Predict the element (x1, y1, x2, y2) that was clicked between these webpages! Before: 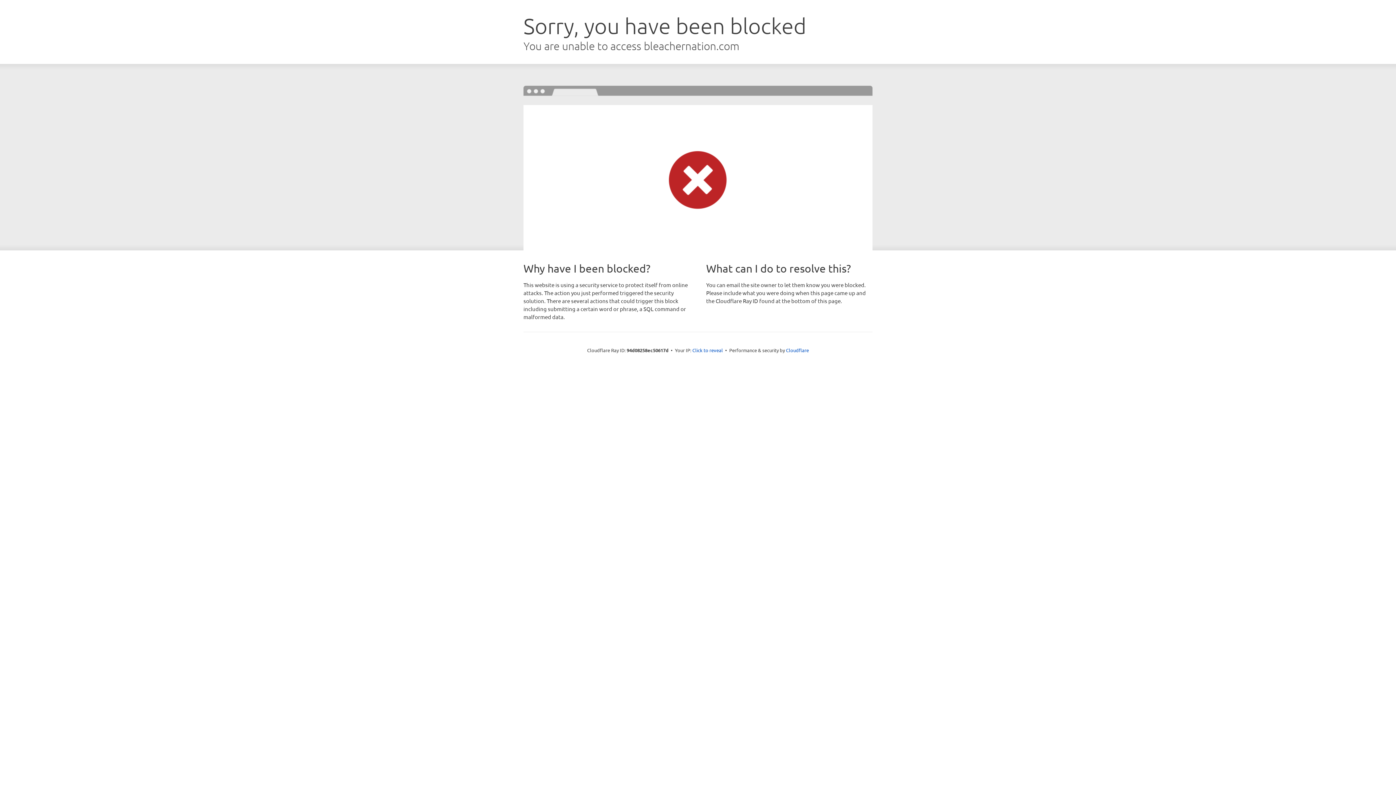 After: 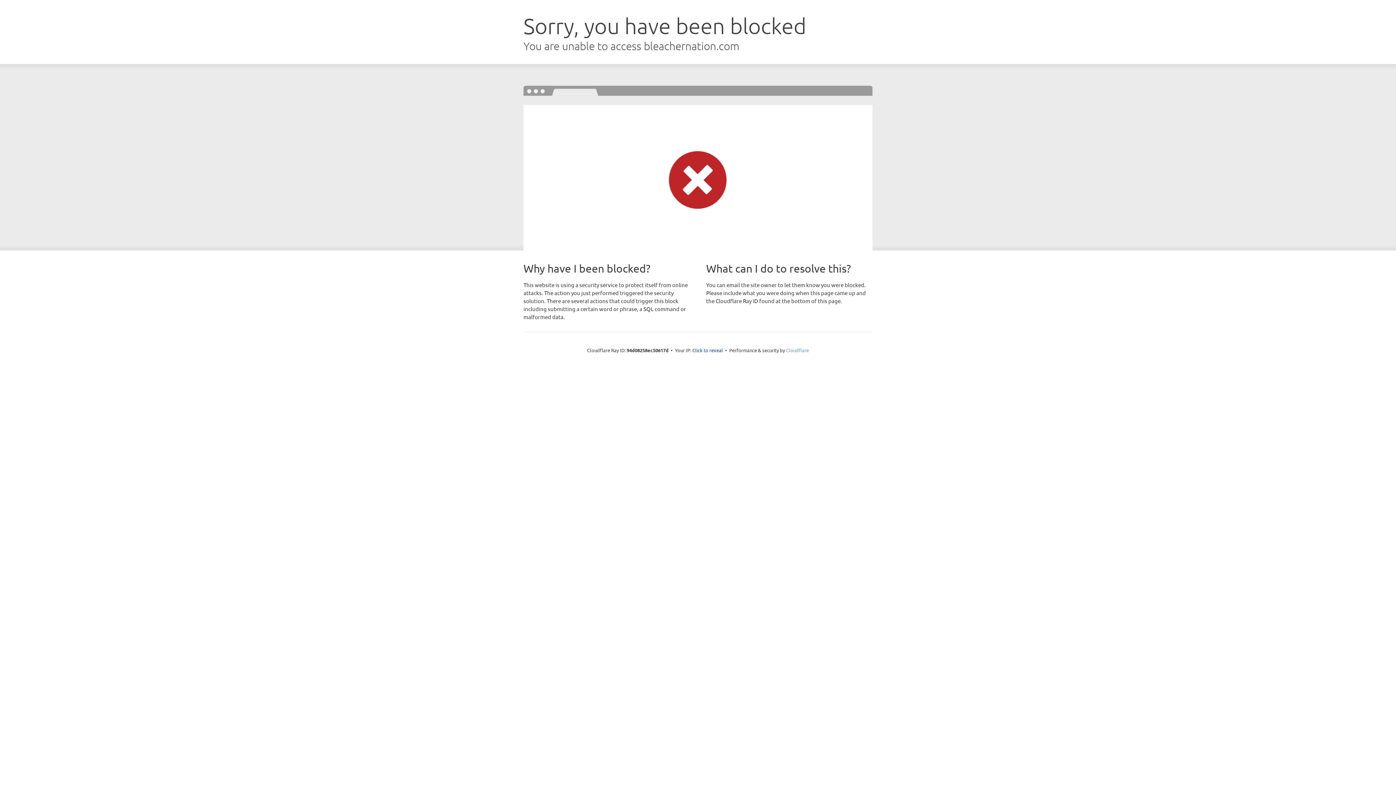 Action: bbox: (786, 347, 809, 353) label: Cloudflare